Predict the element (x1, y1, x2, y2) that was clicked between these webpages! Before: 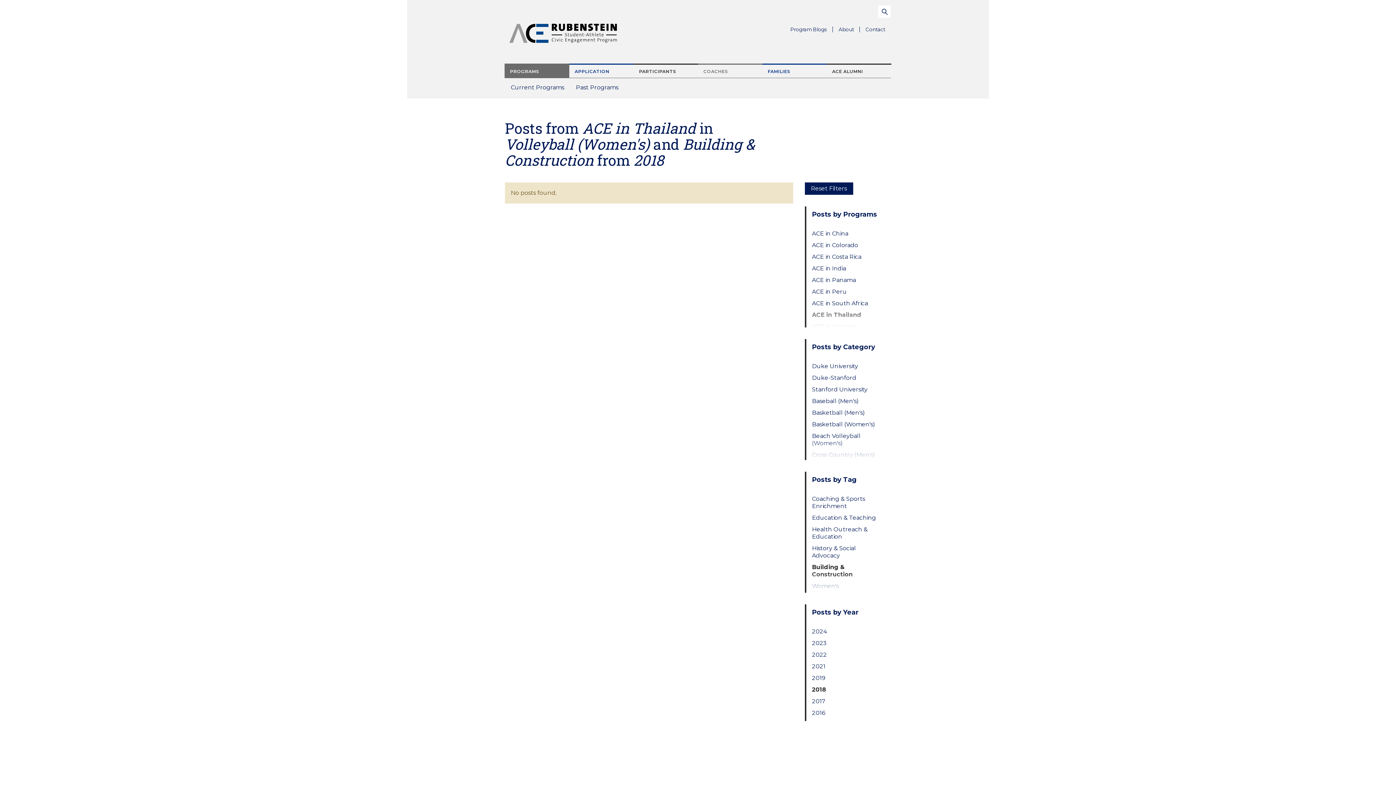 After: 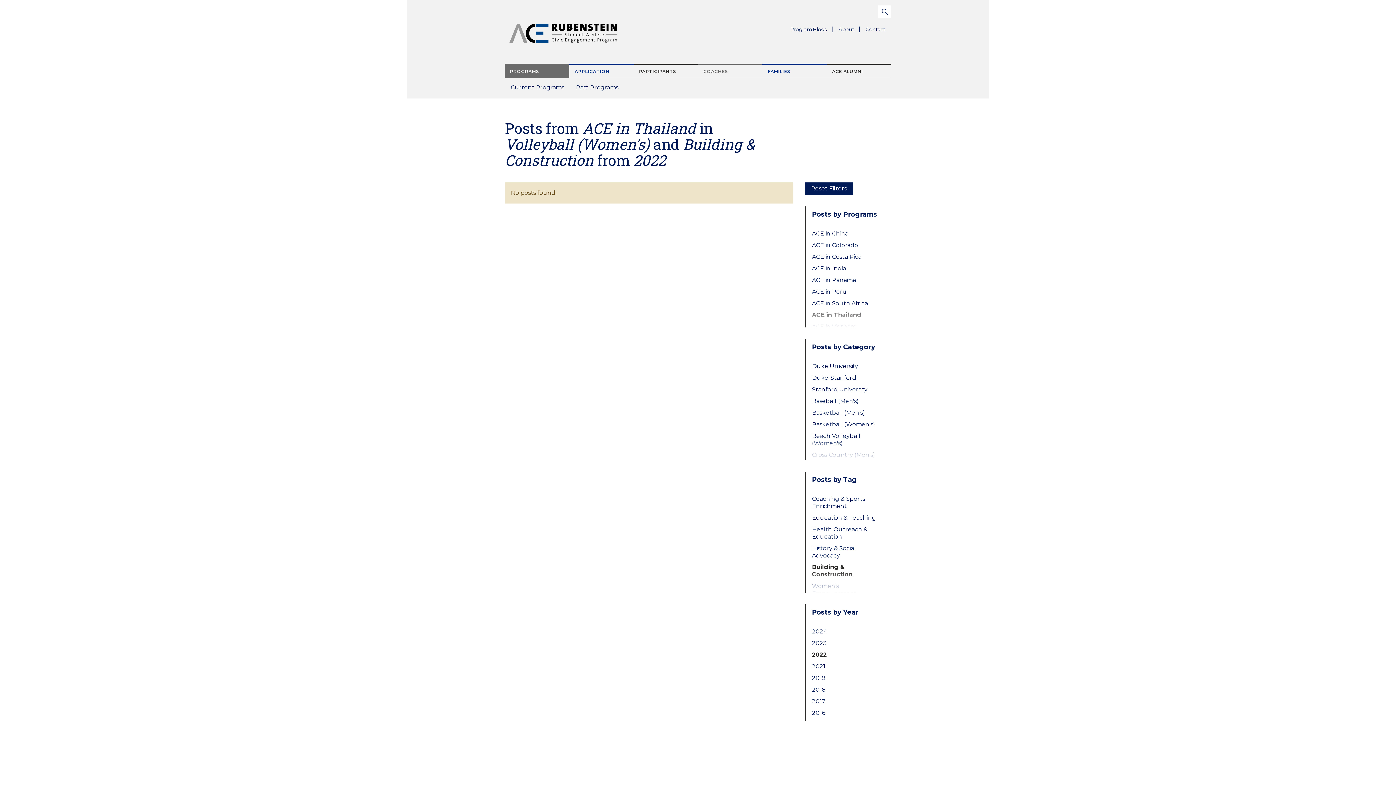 Action: bbox: (812, 651, 879, 658) label: 2022